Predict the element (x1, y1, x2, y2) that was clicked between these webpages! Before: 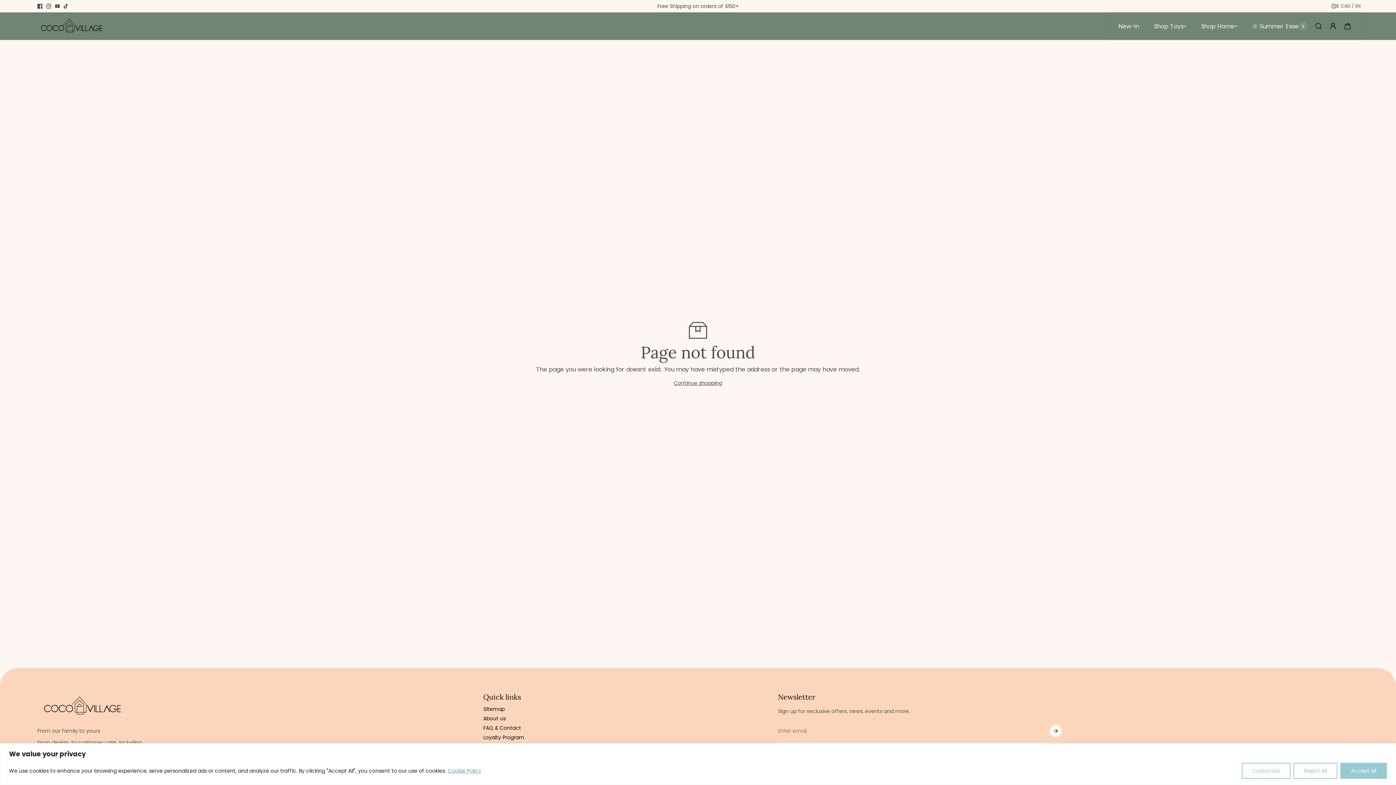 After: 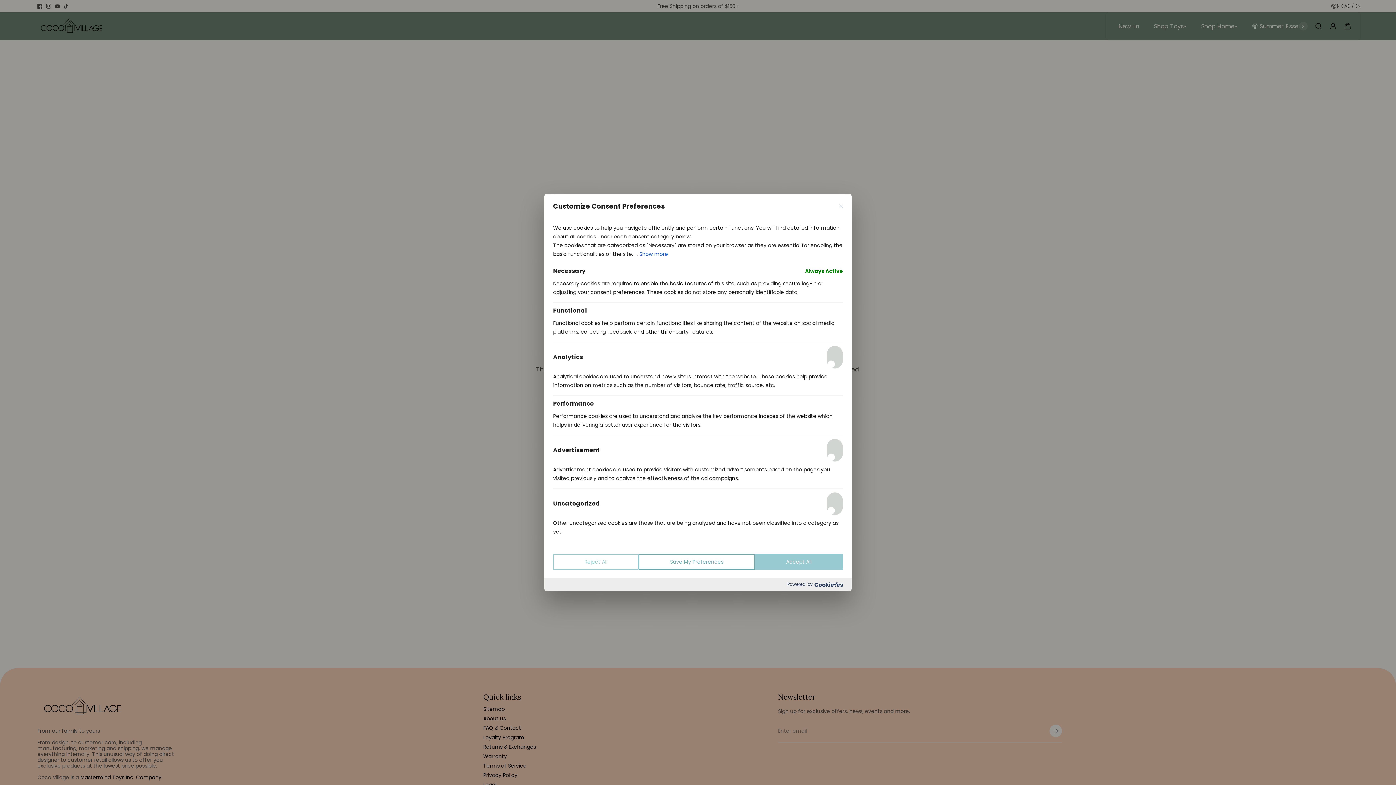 Action: bbox: (1242, 763, 1290, 779) label: Customize